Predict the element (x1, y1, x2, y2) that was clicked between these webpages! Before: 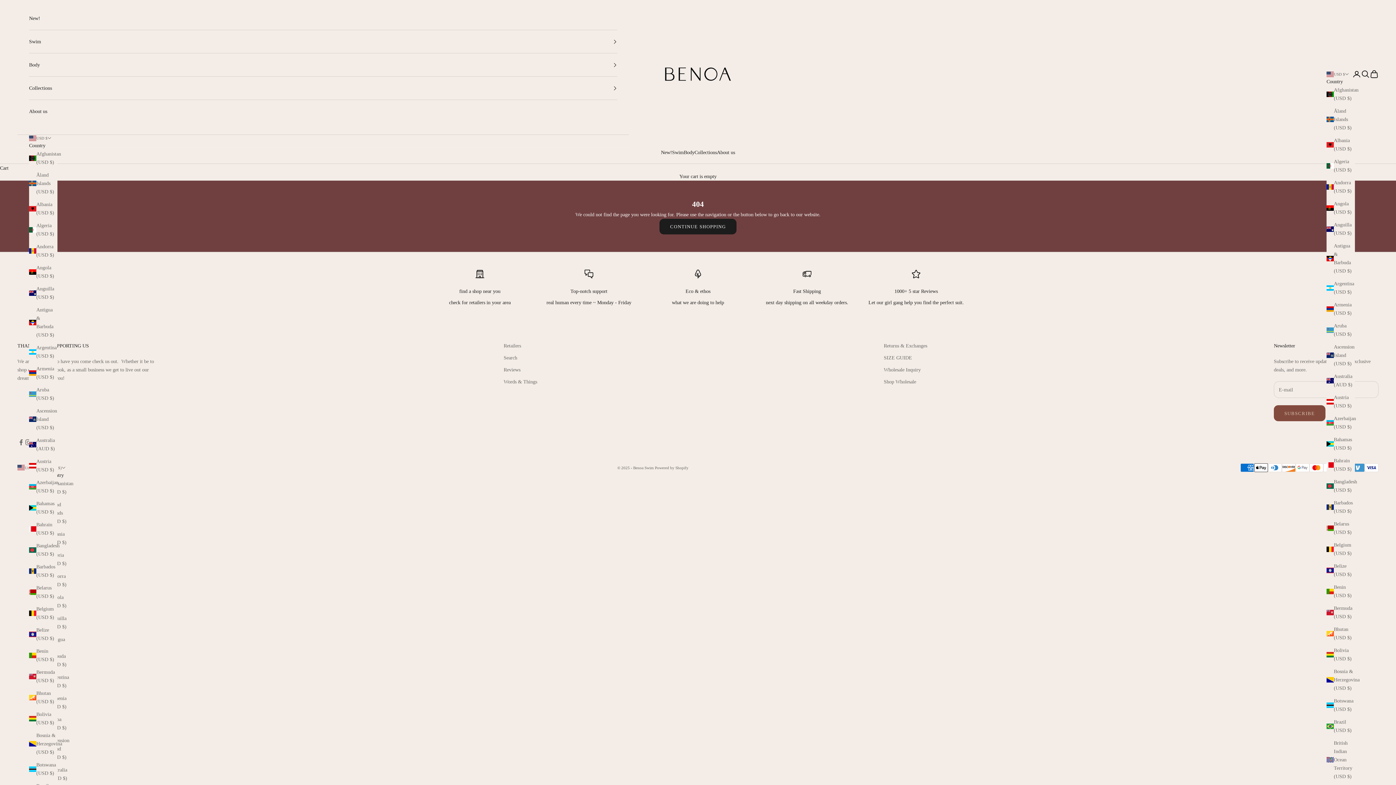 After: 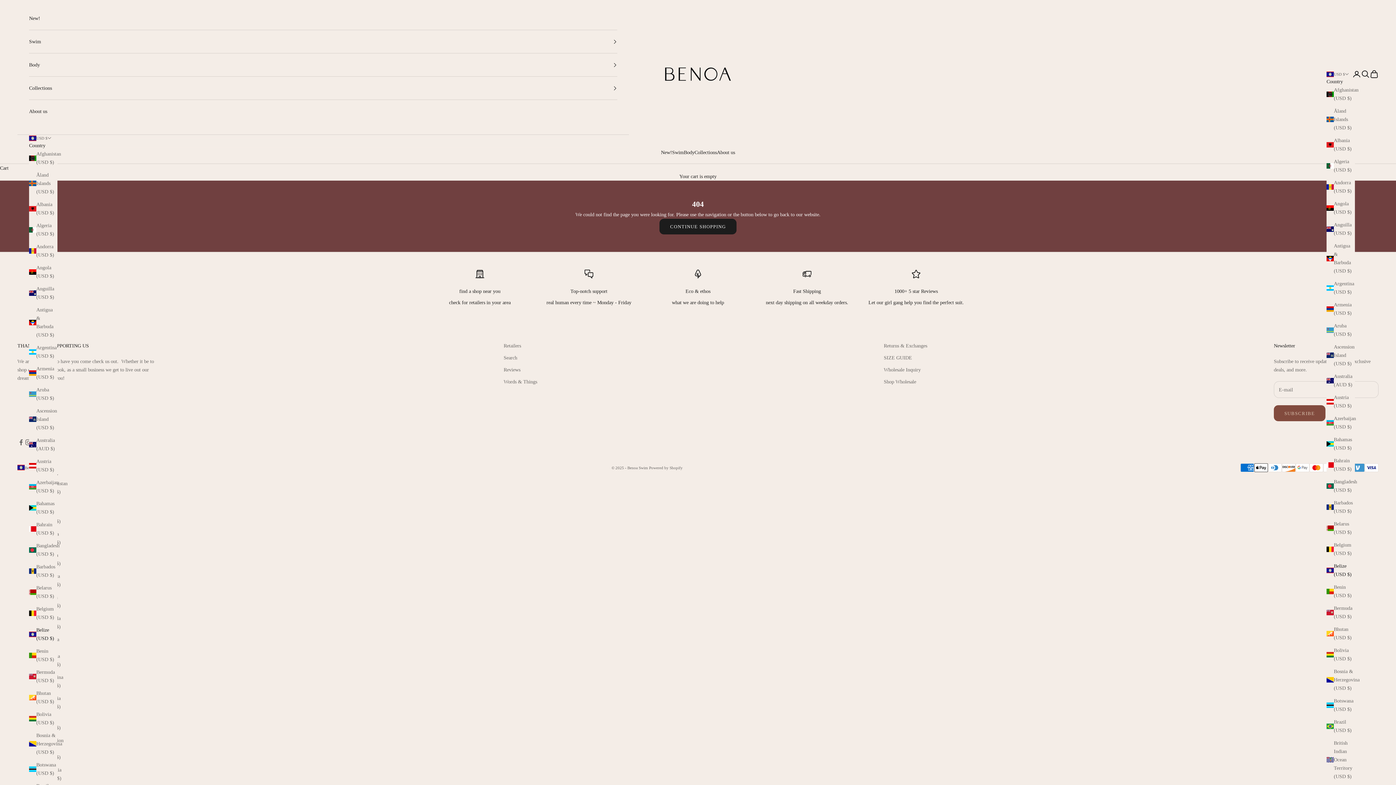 Action: label: Belize (USD $) bbox: (29, 626, 57, 642)